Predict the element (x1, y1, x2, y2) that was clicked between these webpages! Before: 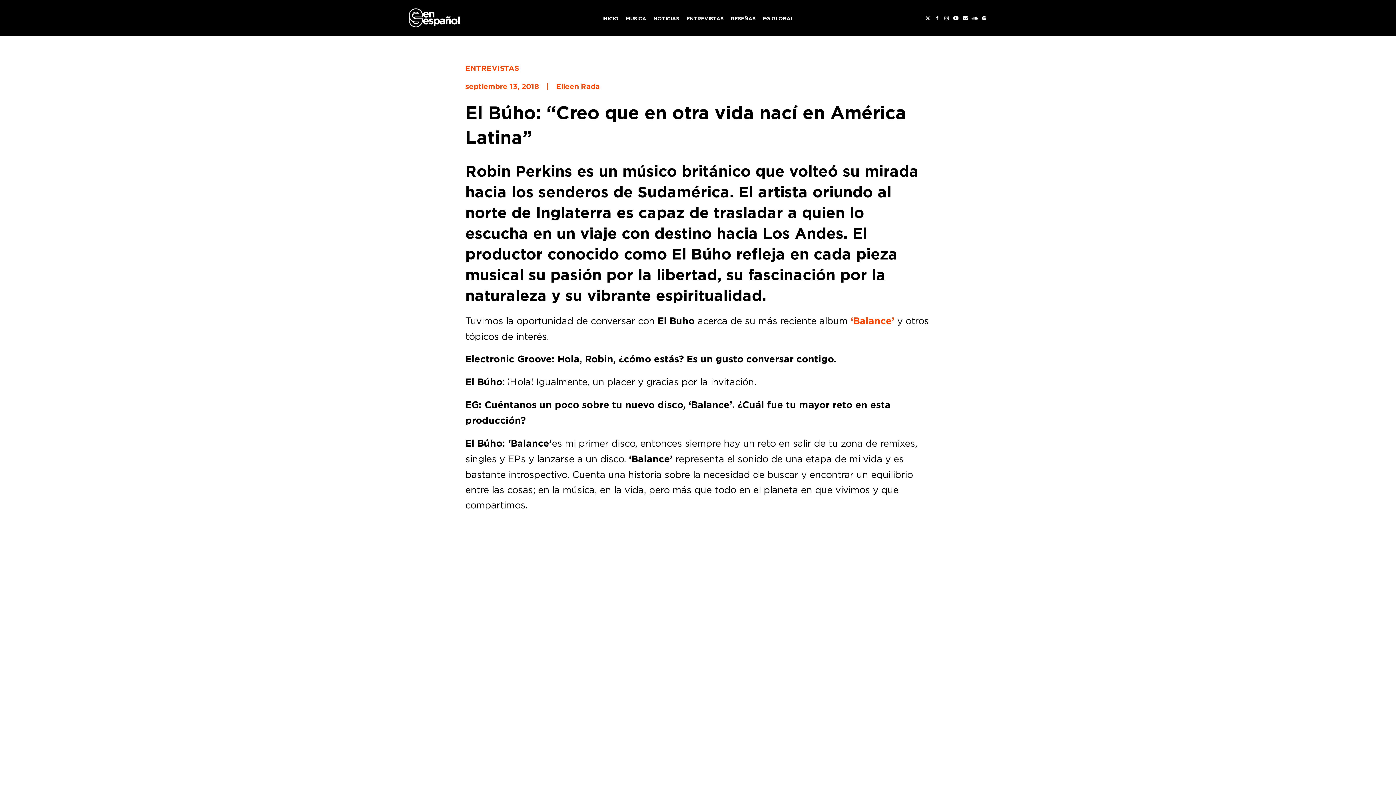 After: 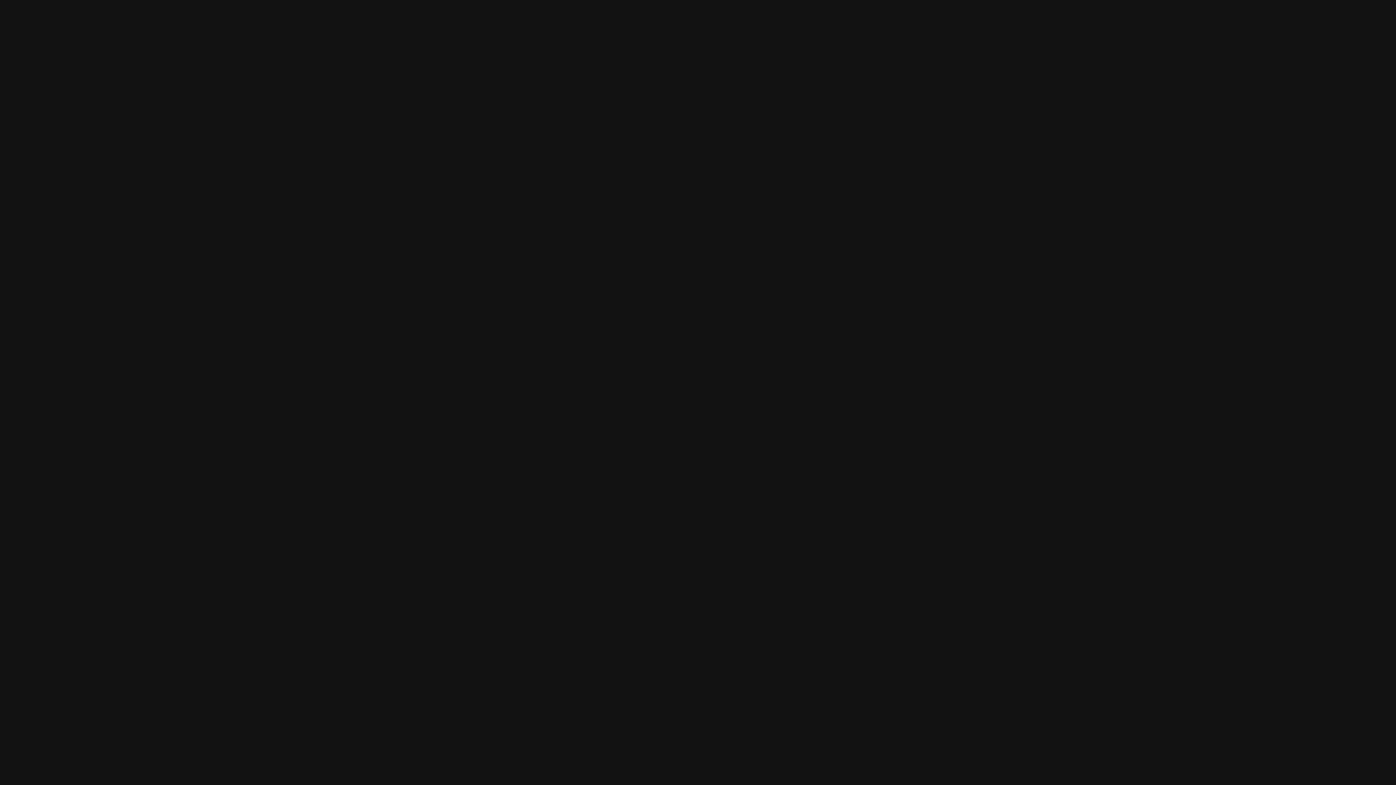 Action: bbox: (979, 13, 989, 22) label: Spotify